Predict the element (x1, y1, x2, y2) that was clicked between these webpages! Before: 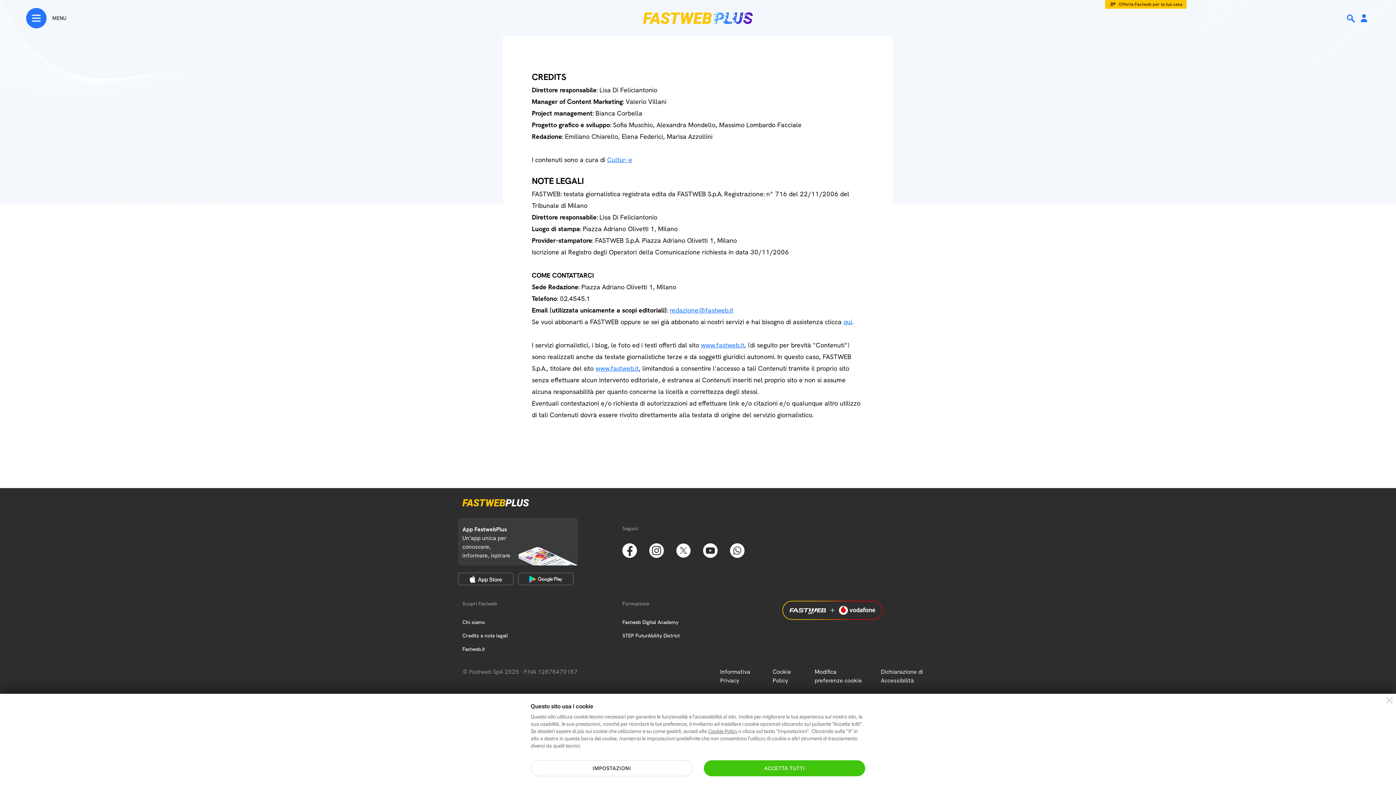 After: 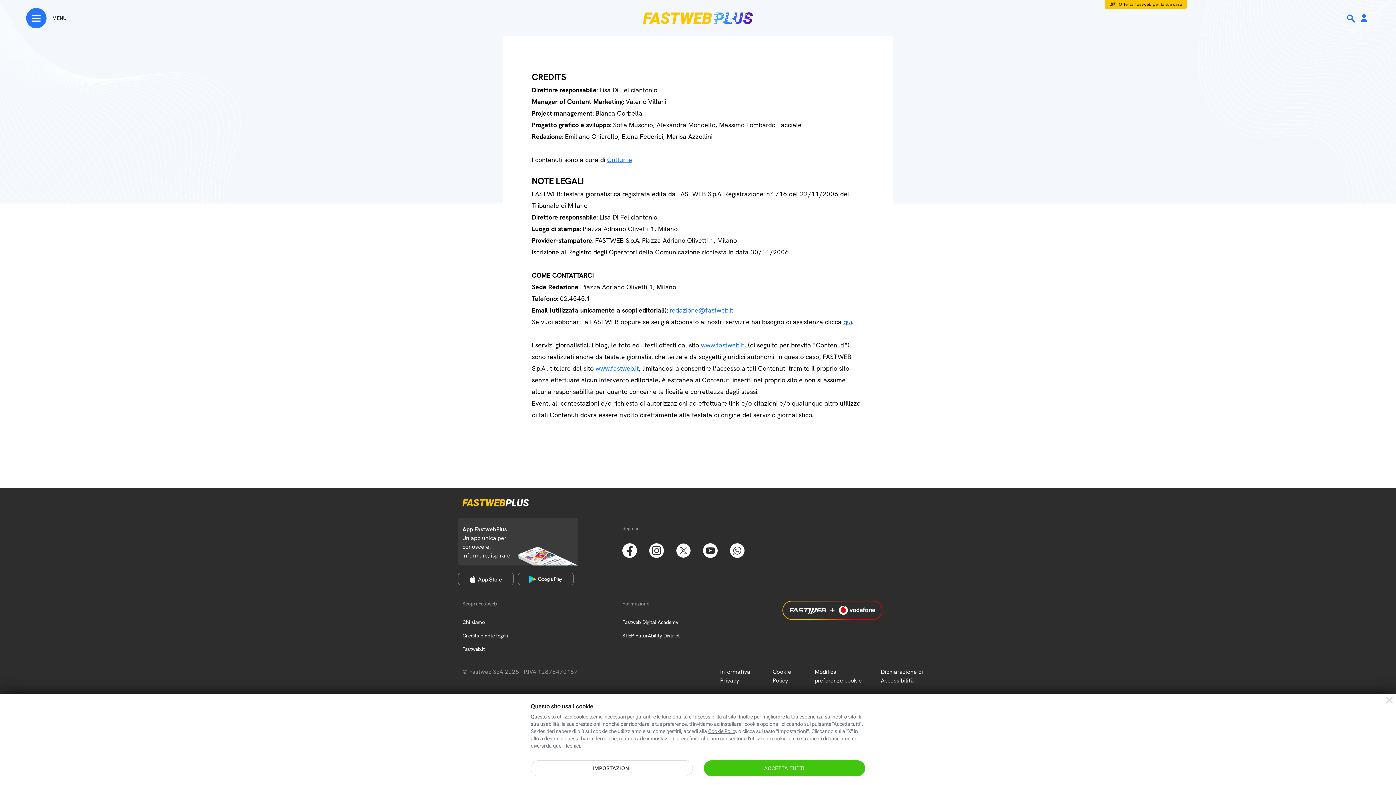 Action: label: qui bbox: (843, 317, 852, 326)